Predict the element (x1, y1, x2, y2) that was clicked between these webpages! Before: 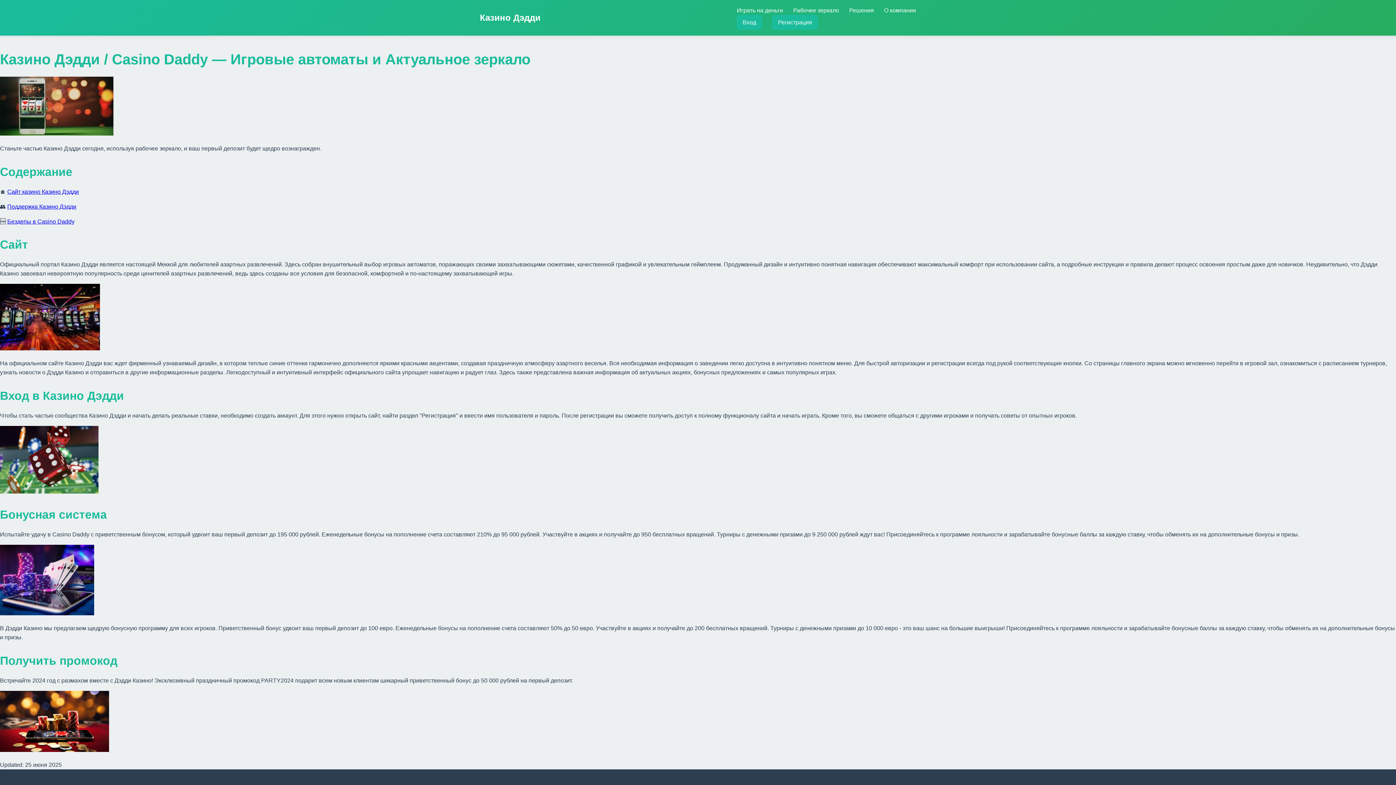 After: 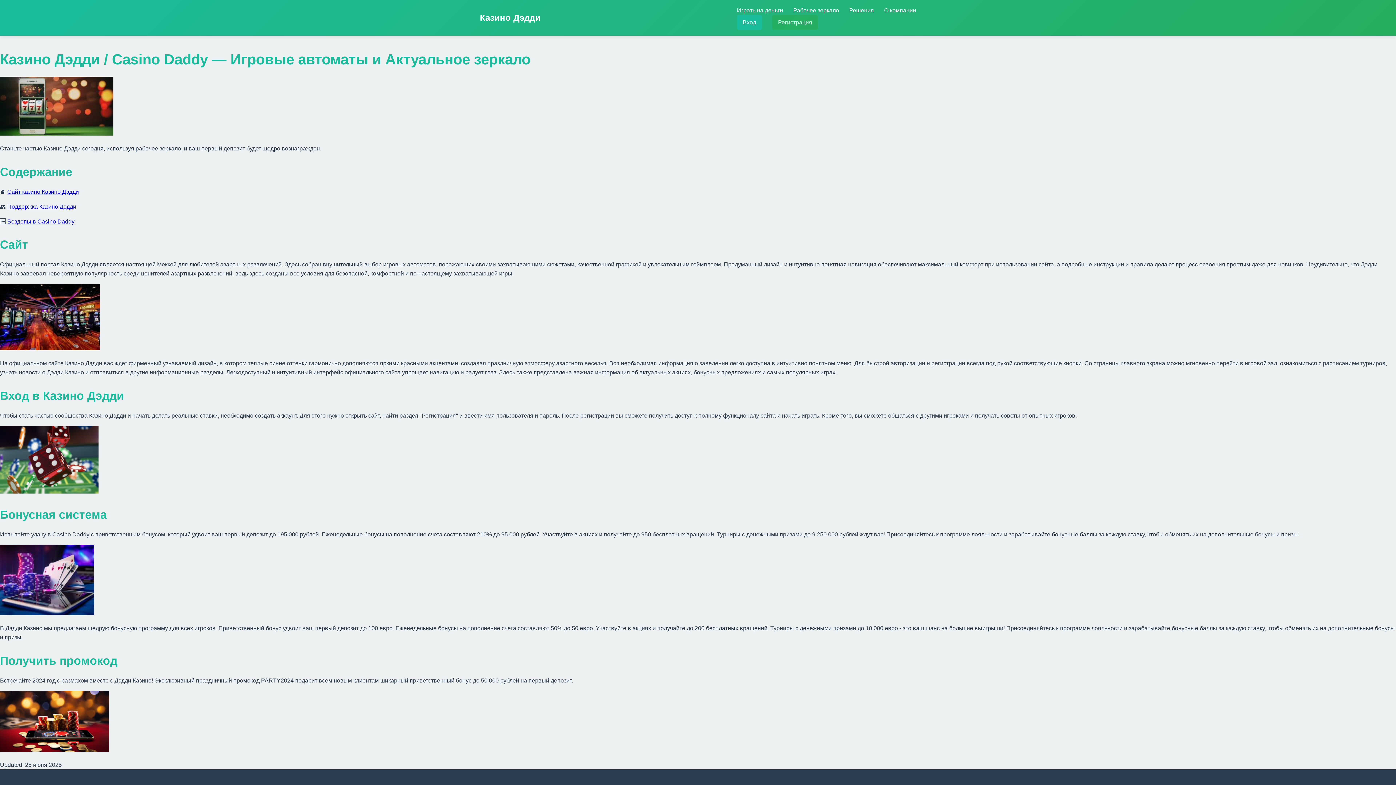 Action: bbox: (772, 14, 818, 29) label: Регистрация